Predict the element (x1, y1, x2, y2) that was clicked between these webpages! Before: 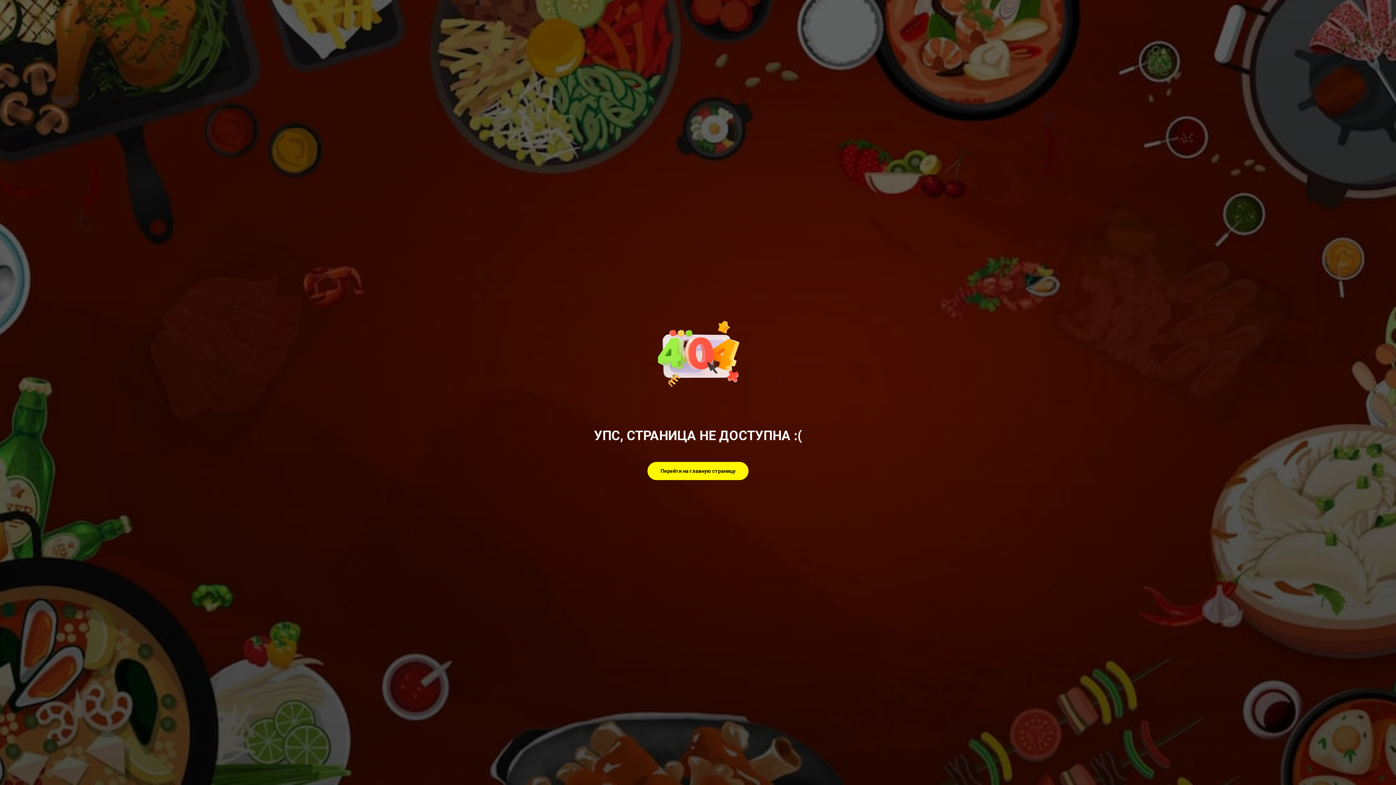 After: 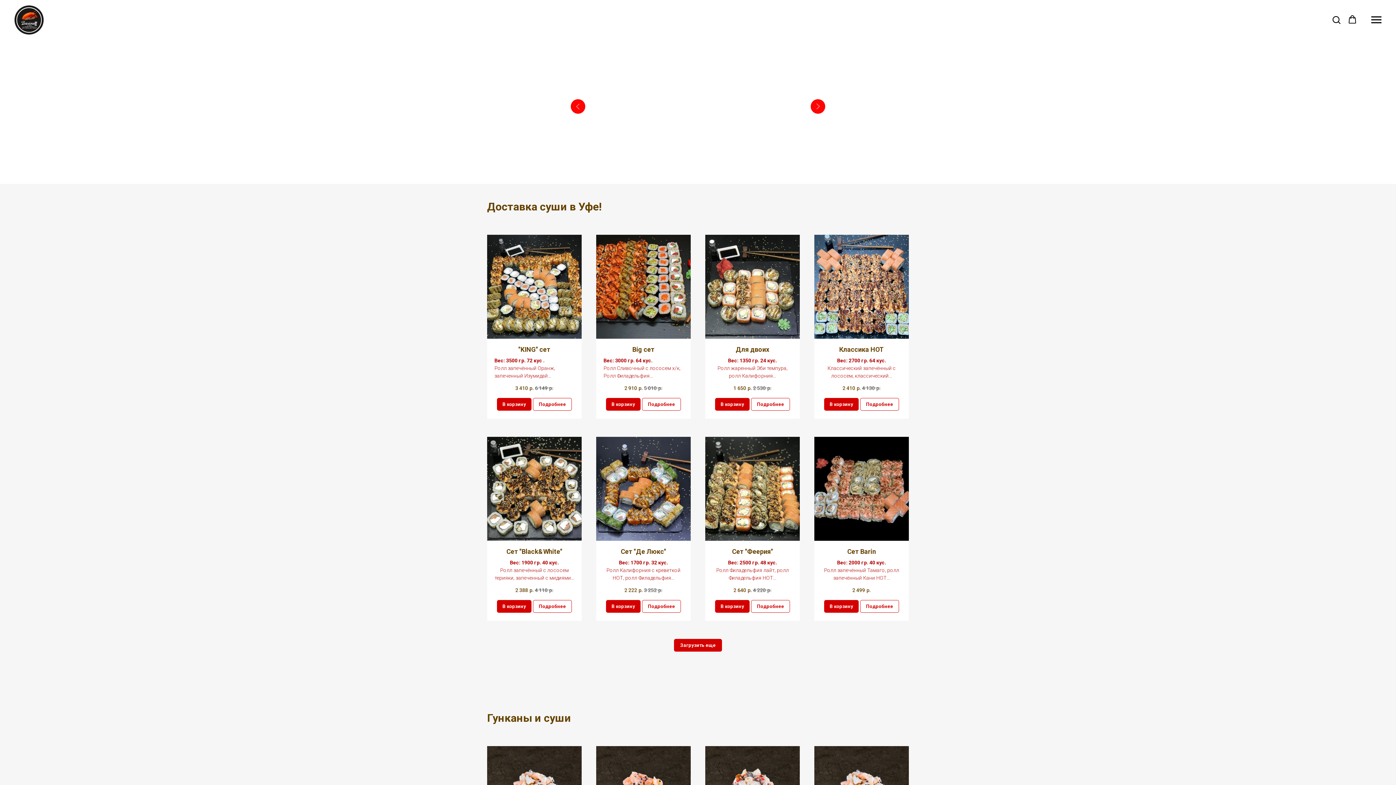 Action: label: Перейти на главную страницу bbox: (647, 462, 748, 480)